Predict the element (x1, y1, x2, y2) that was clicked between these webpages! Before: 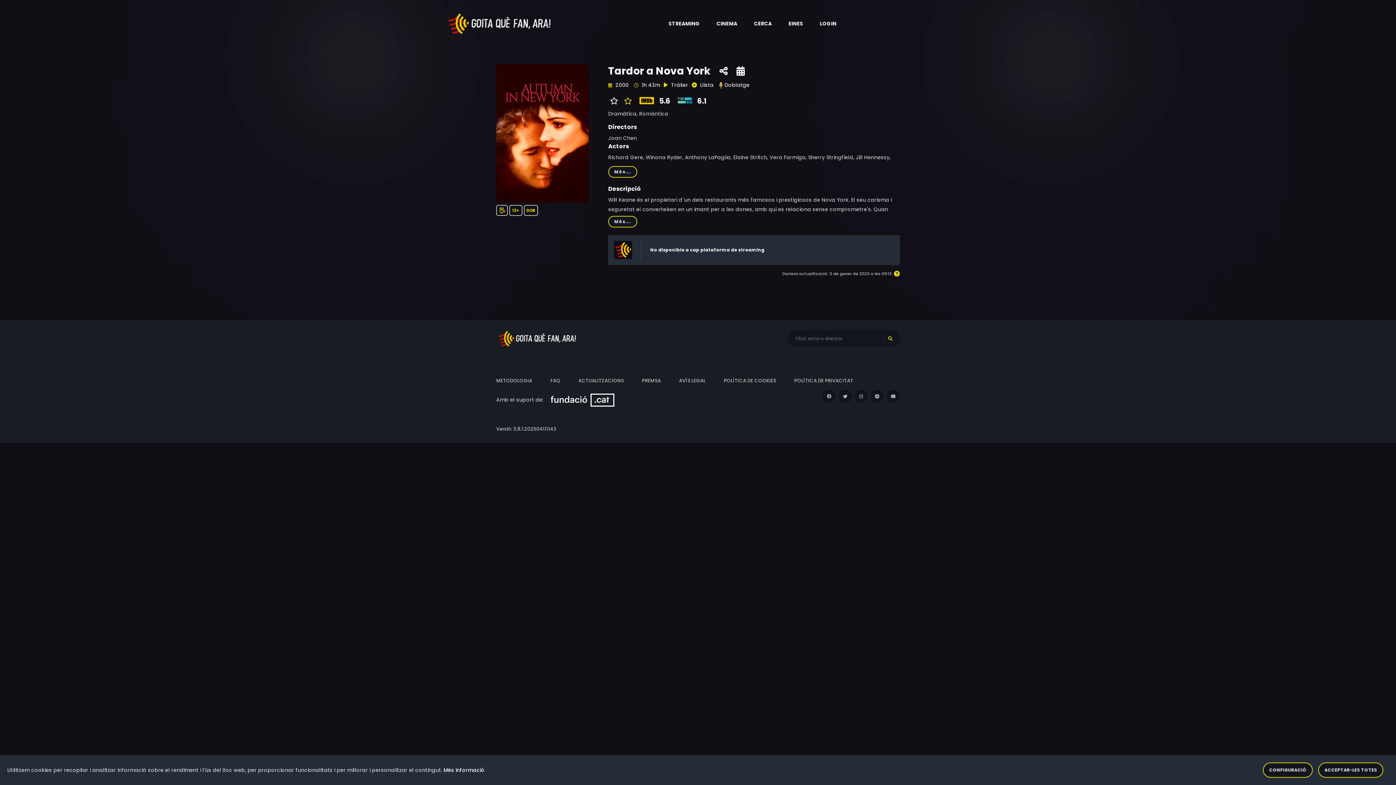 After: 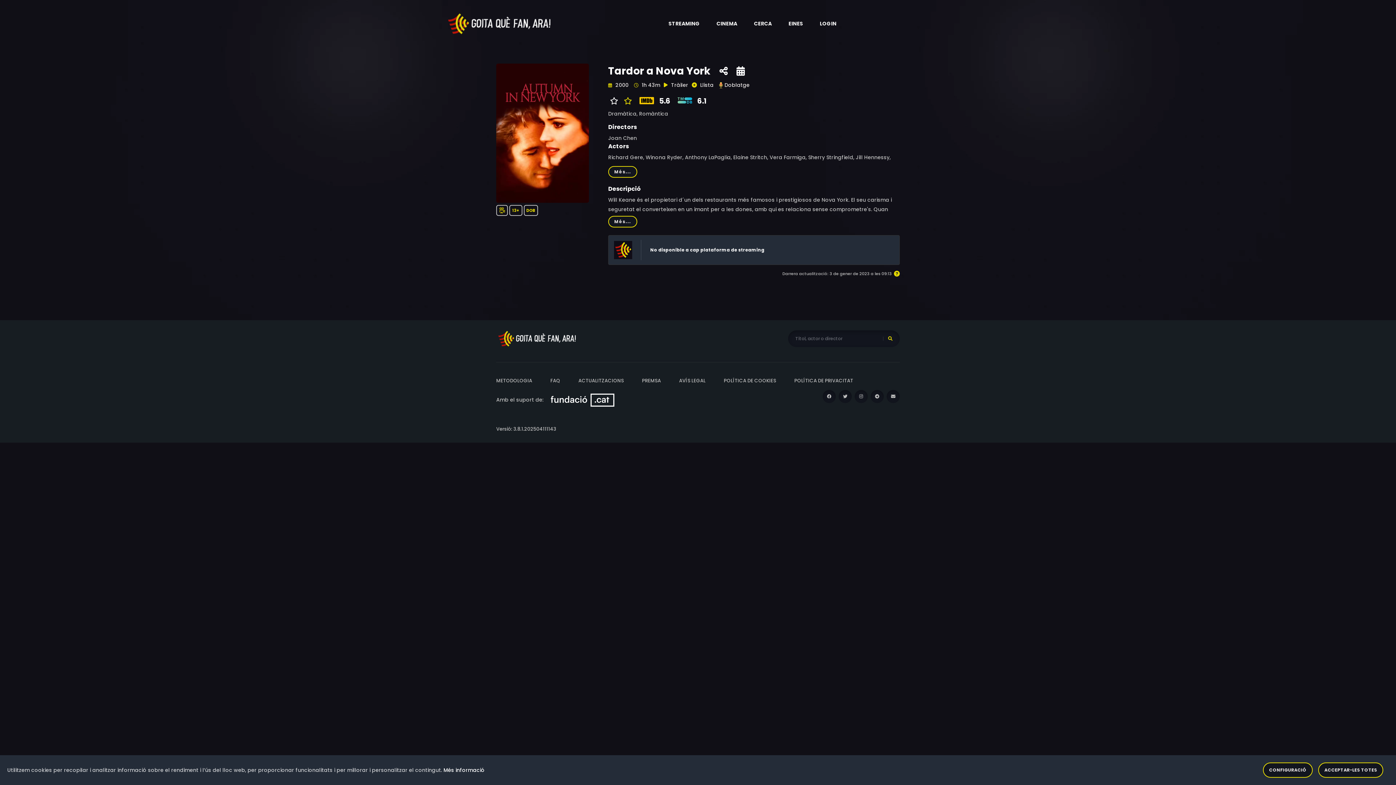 Action: bbox: (724, 81, 749, 89) label: Aneu a la pàgina eldoblatge.com